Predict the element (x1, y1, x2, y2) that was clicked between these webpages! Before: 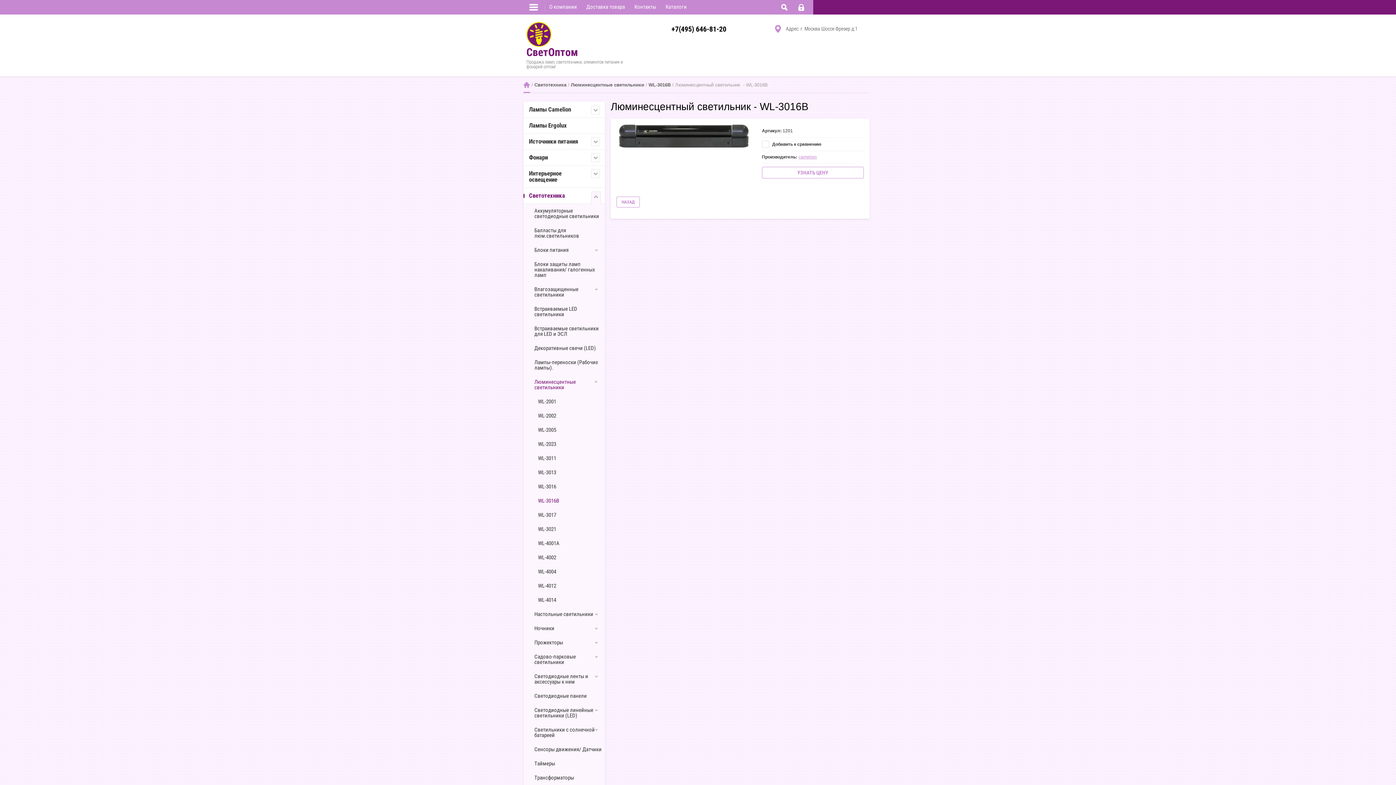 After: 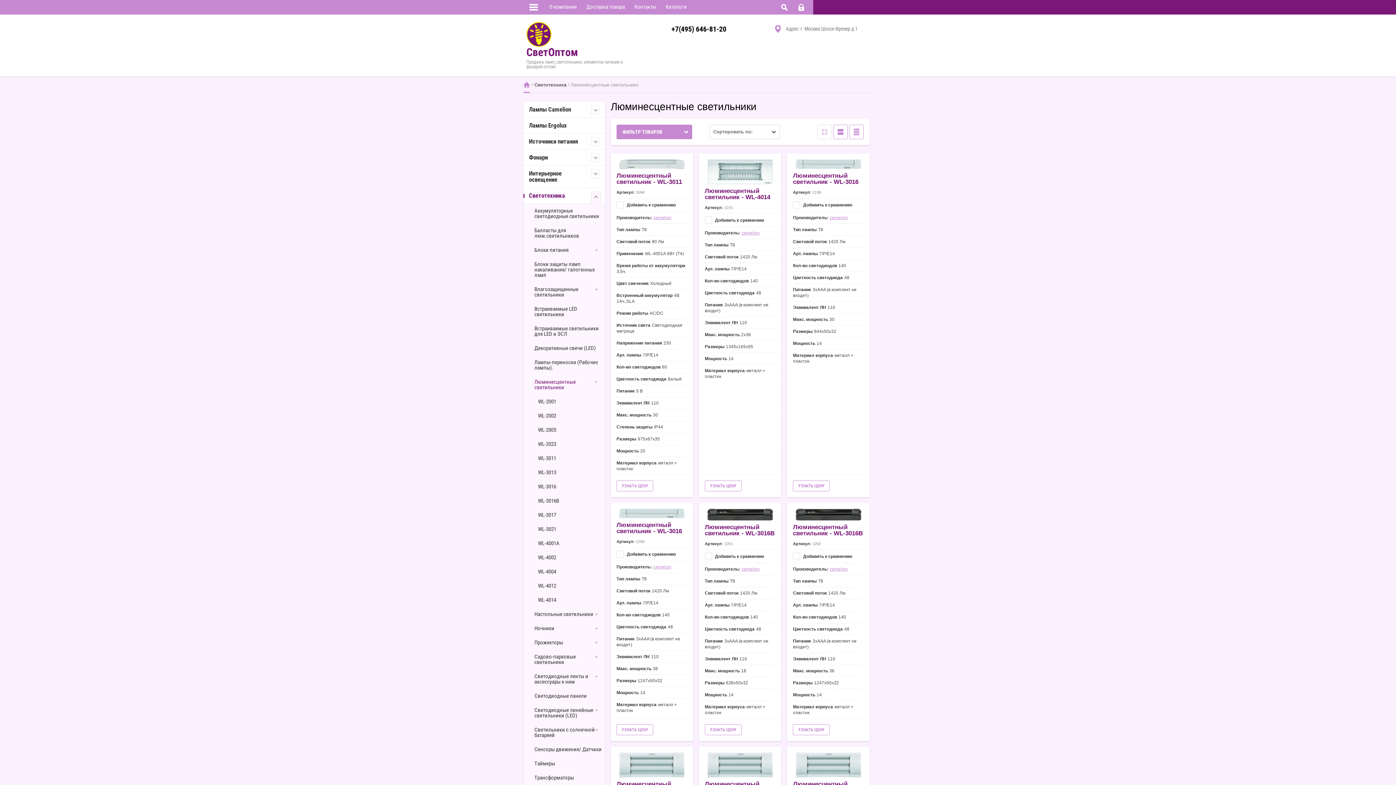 Action: label: Люминесцентные светильники bbox: (532, 375, 605, 394)